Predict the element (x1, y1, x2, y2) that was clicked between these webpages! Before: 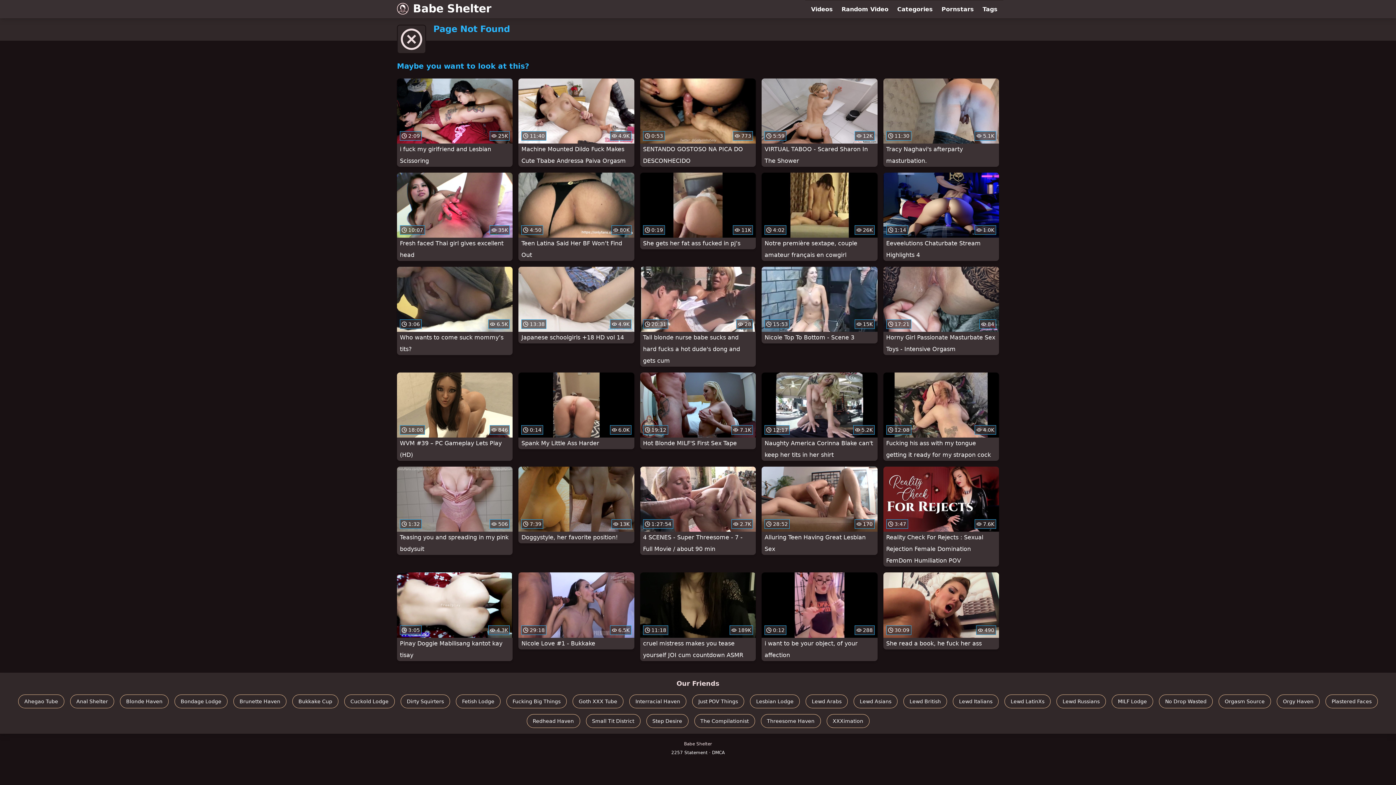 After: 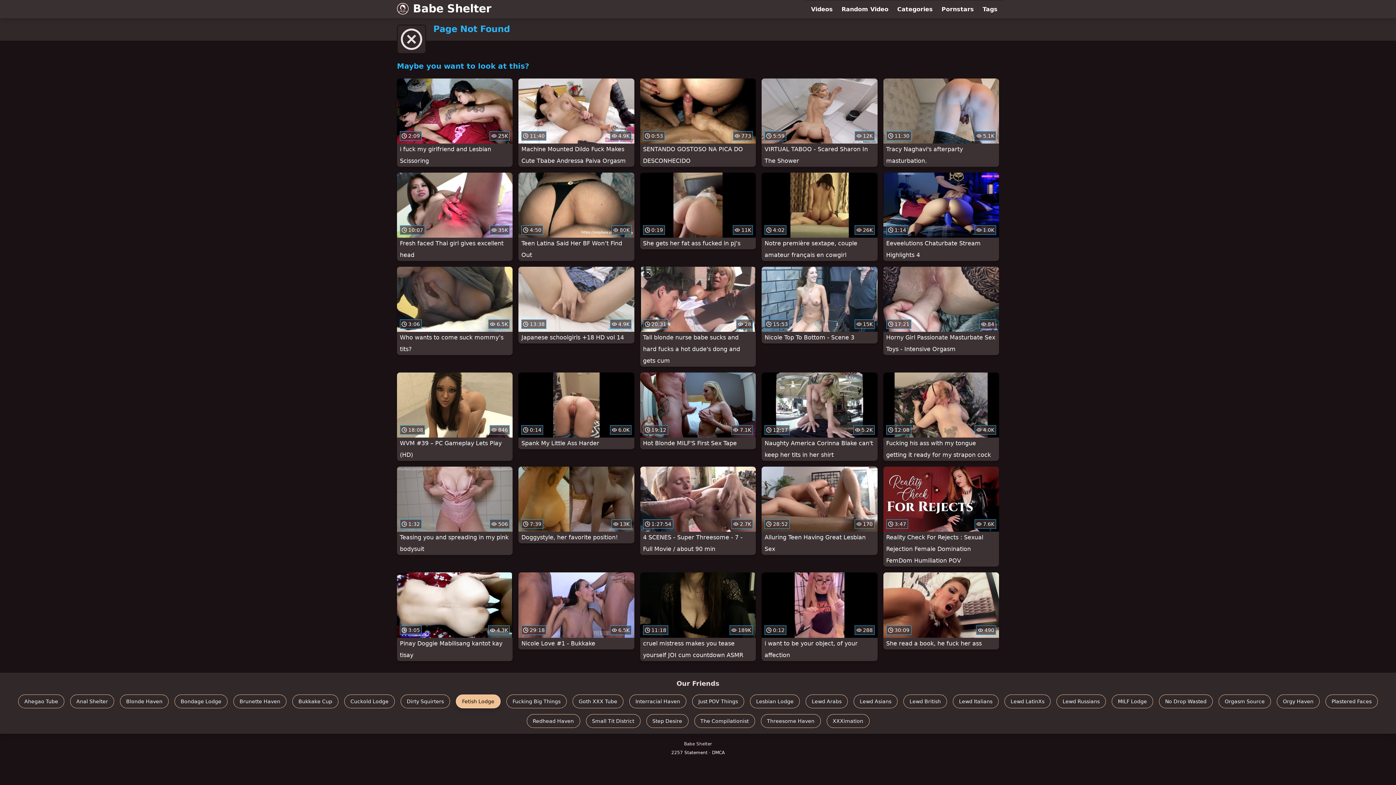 Action: label: Fetish Lodge bbox: (456, 694, 500, 708)